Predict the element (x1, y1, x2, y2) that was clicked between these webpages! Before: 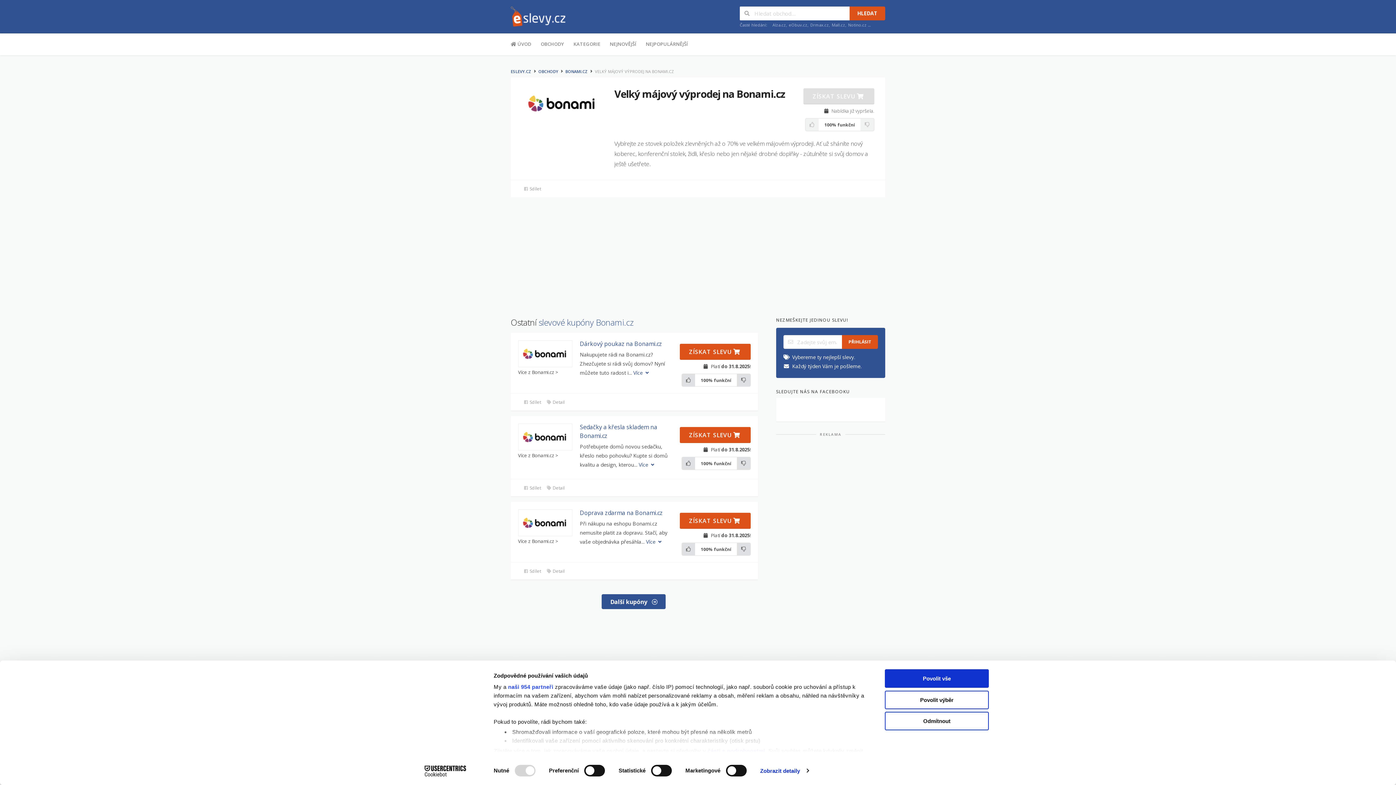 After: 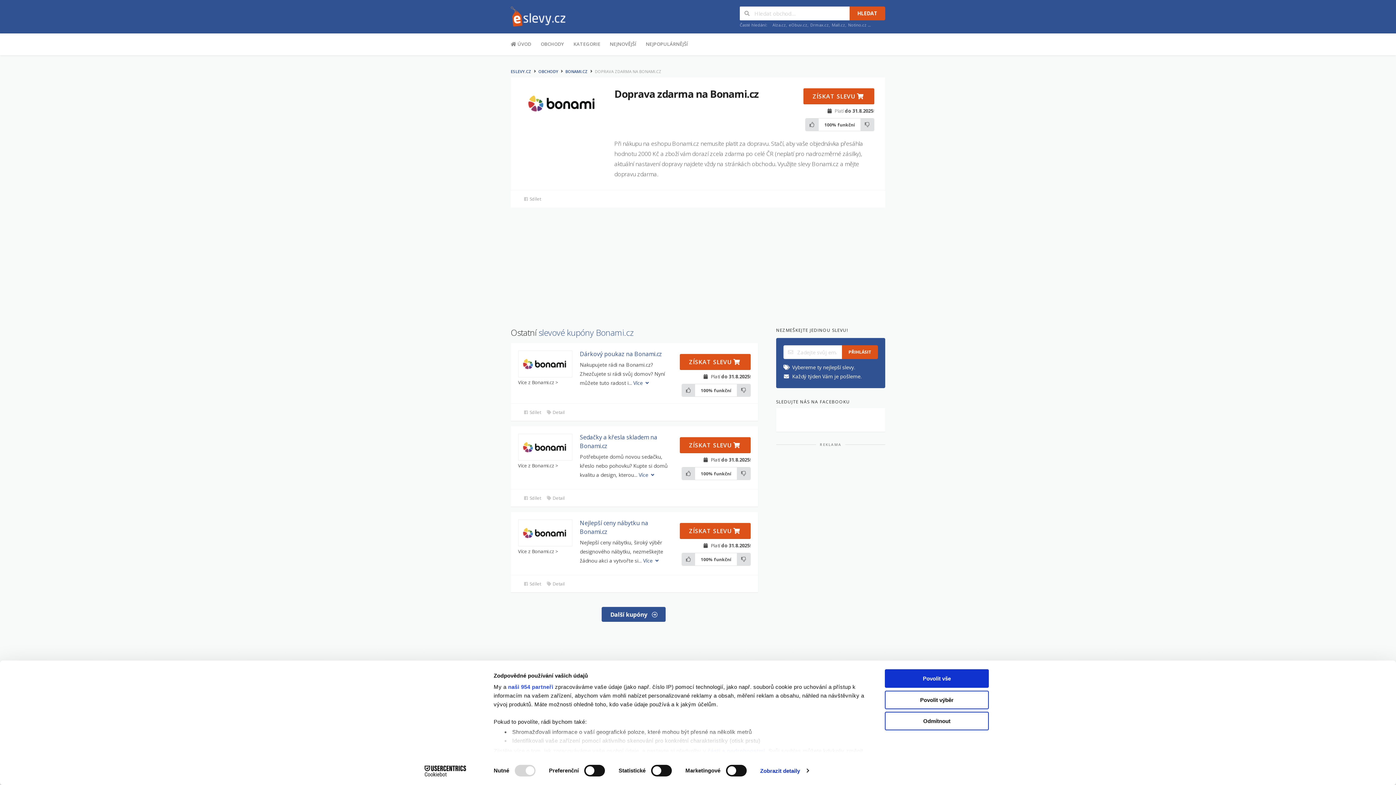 Action: label: Doprava zdarma na Bonami.cz bbox: (580, 509, 662, 517)